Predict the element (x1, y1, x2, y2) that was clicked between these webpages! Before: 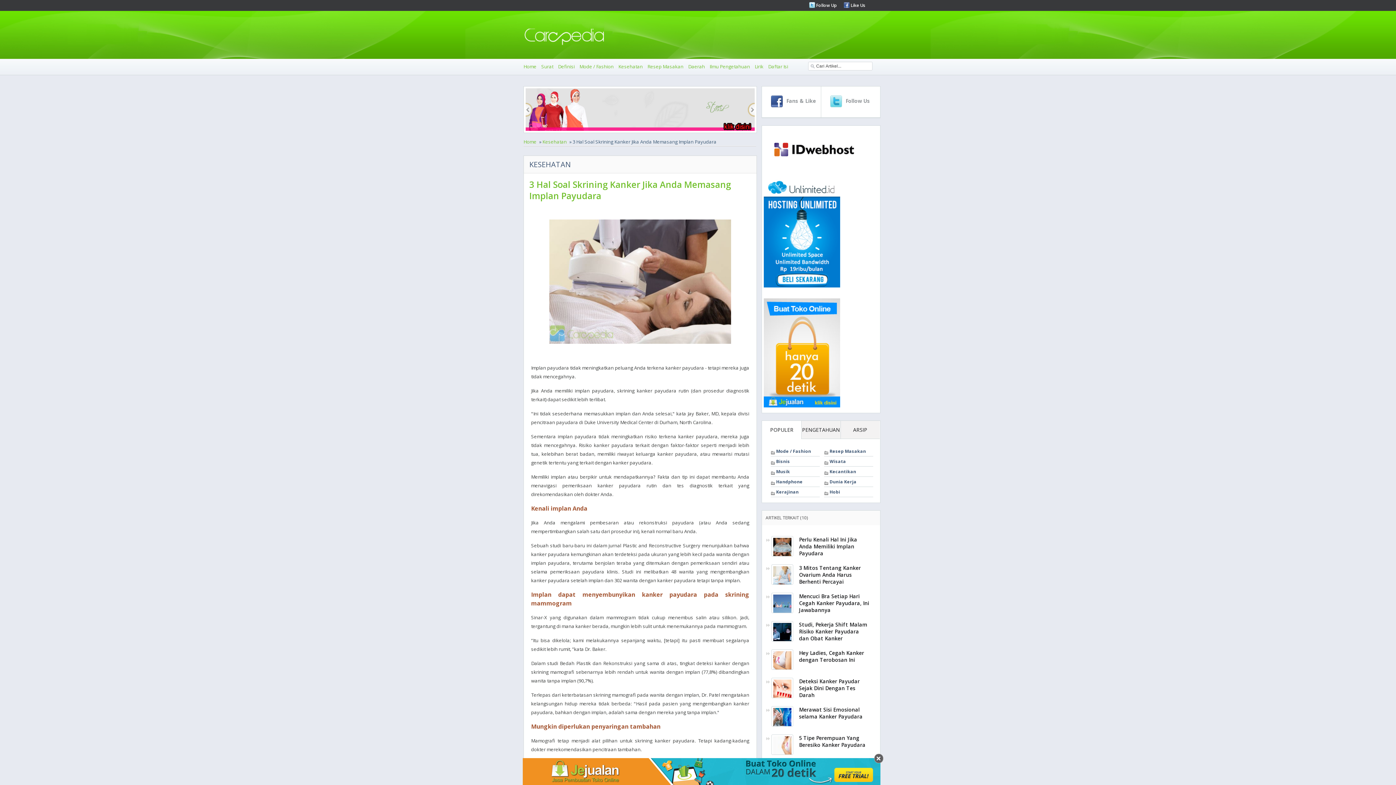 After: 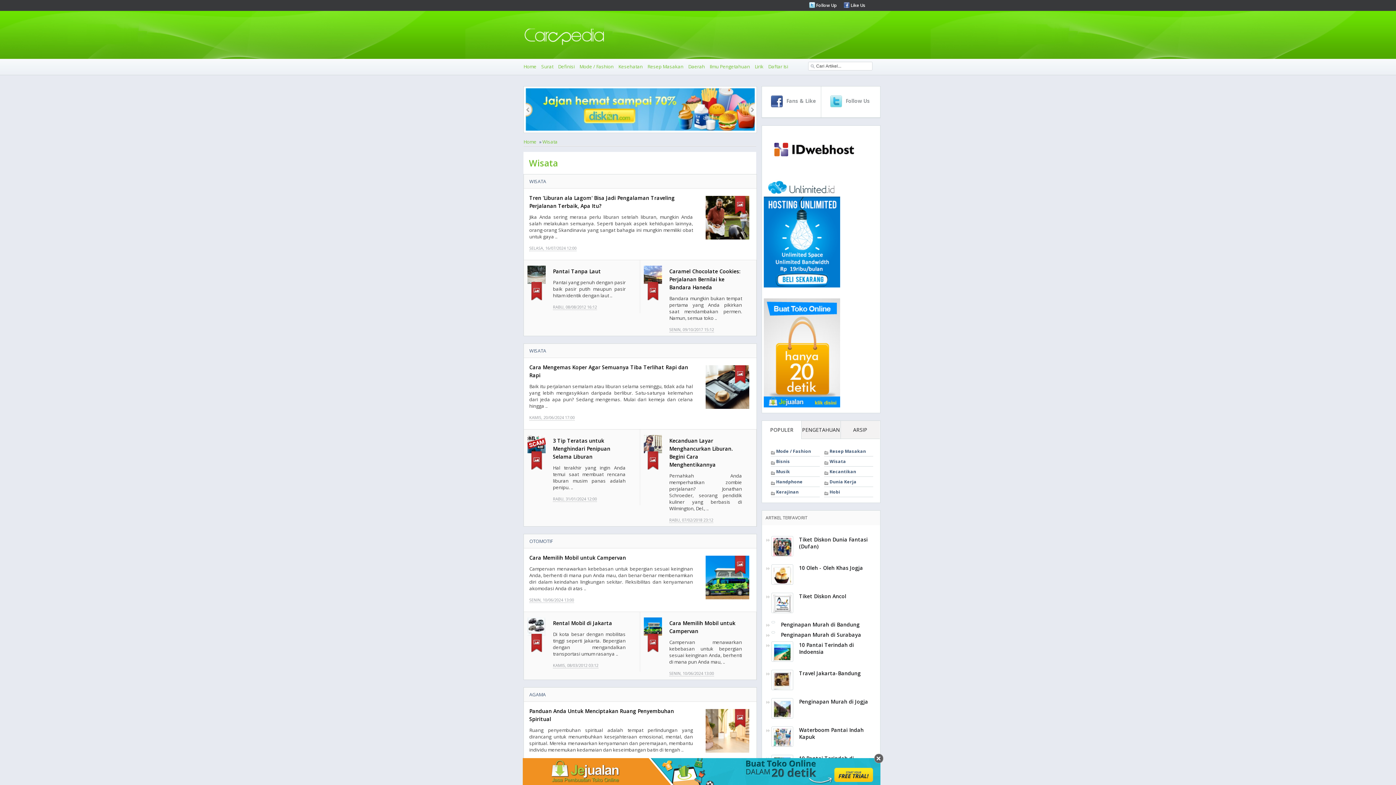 Action: label: Wisata bbox: (829, 458, 846, 464)